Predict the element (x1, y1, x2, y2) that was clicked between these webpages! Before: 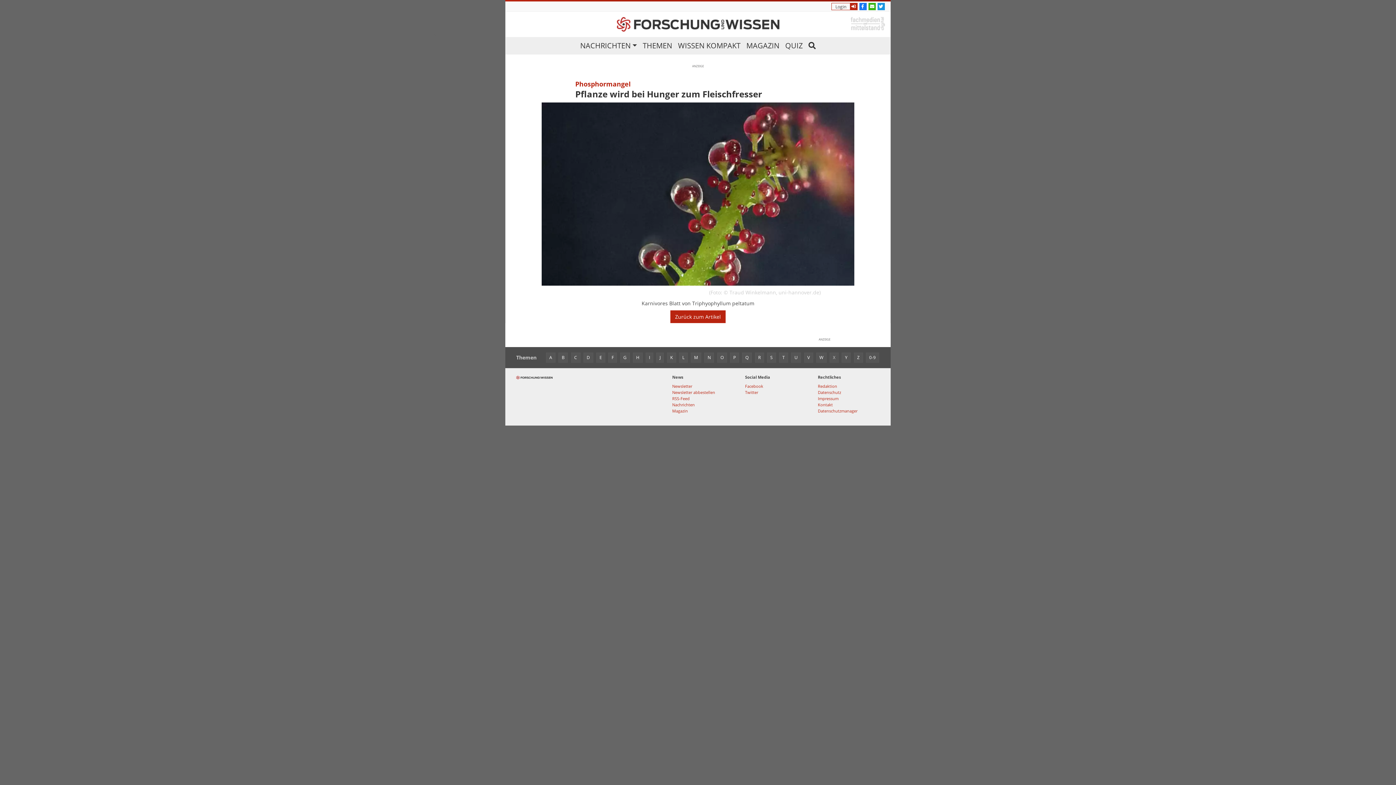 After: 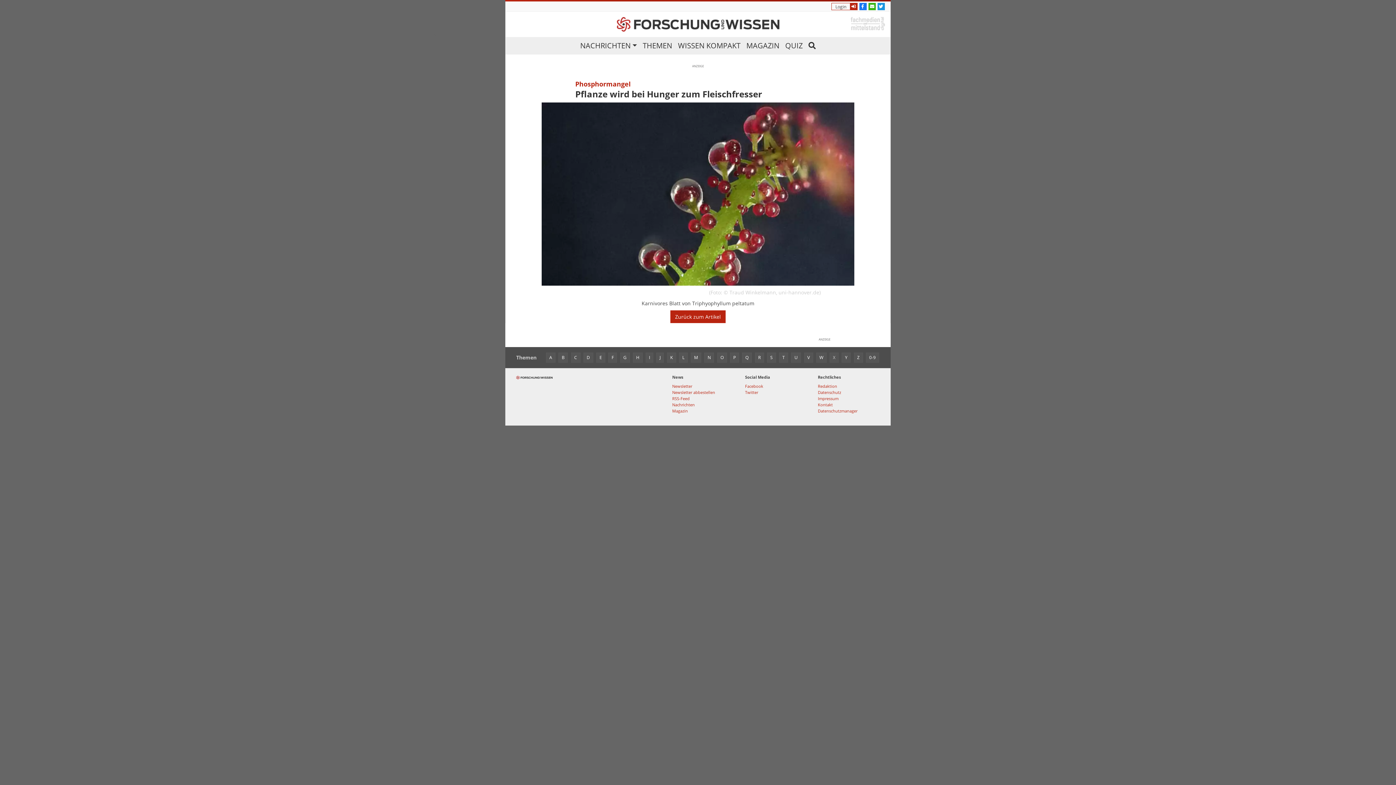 Action: label: Login bbox: (831, 2, 857, 10)